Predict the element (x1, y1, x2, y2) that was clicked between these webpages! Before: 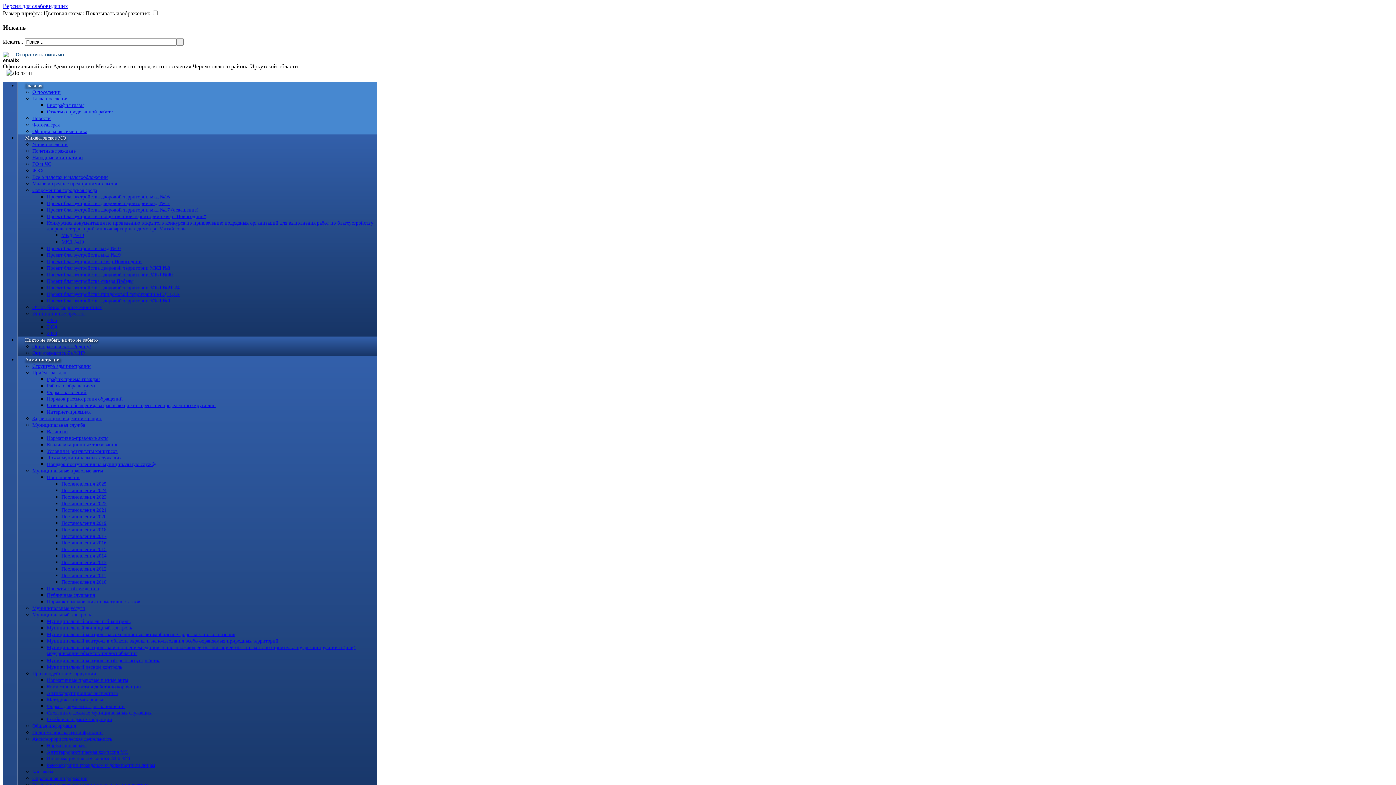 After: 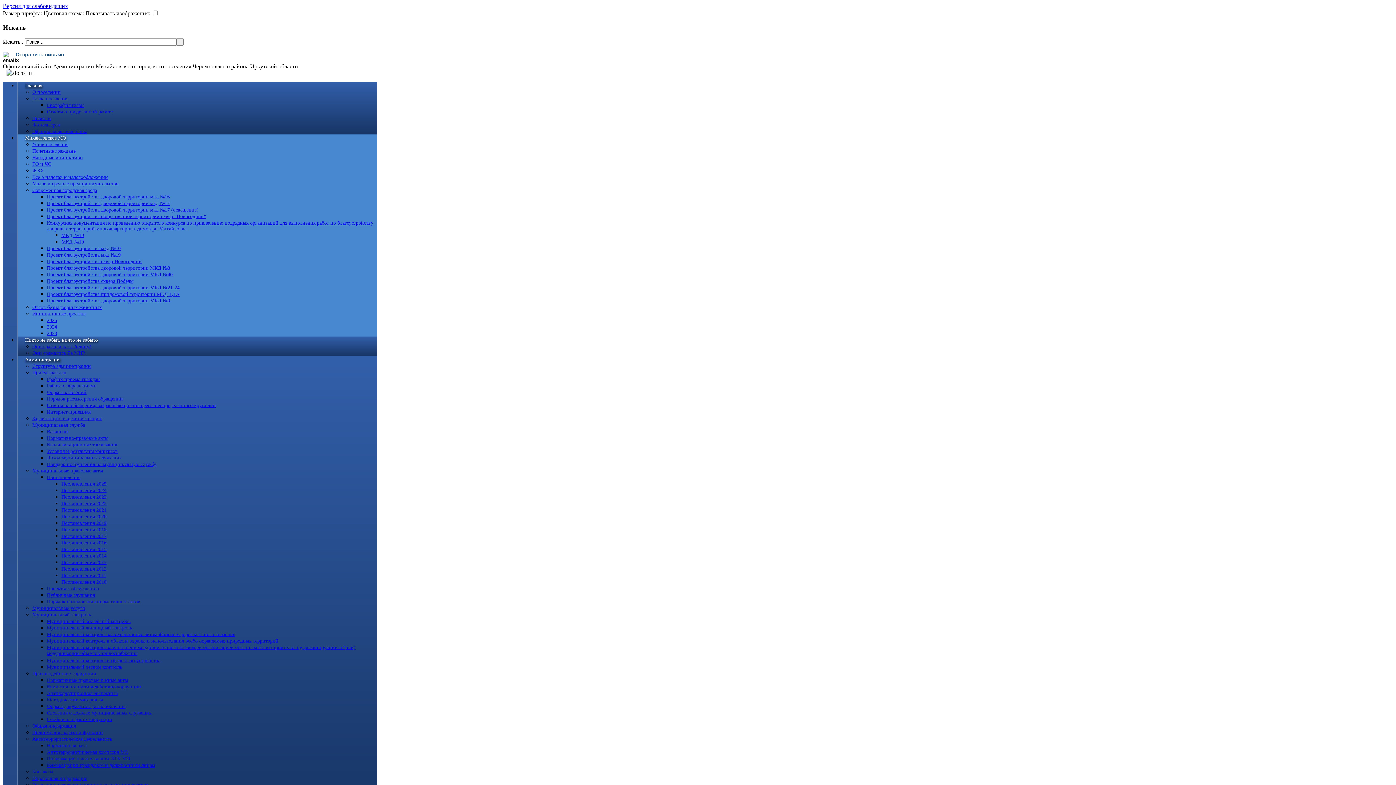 Action: label: Почетные граждане bbox: (32, 148, 75, 153)